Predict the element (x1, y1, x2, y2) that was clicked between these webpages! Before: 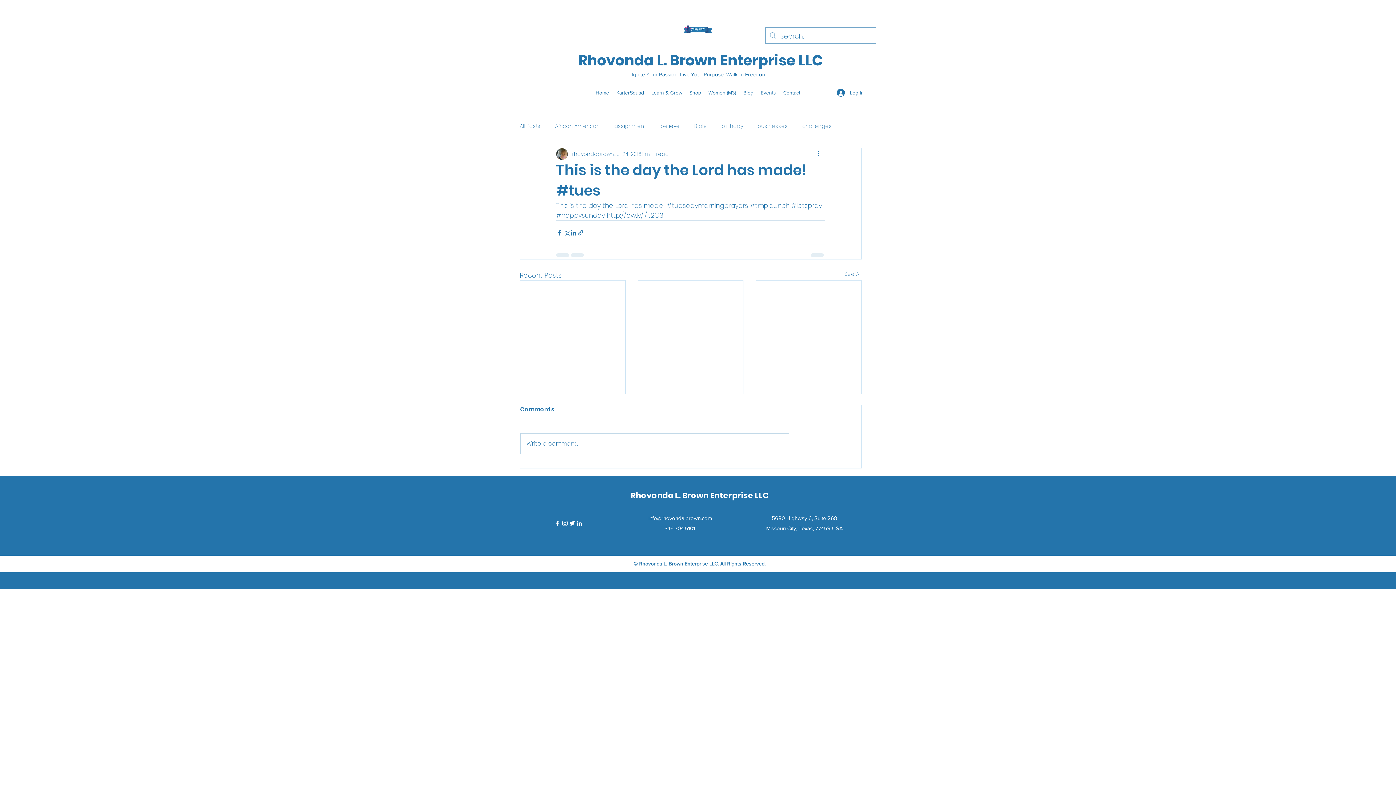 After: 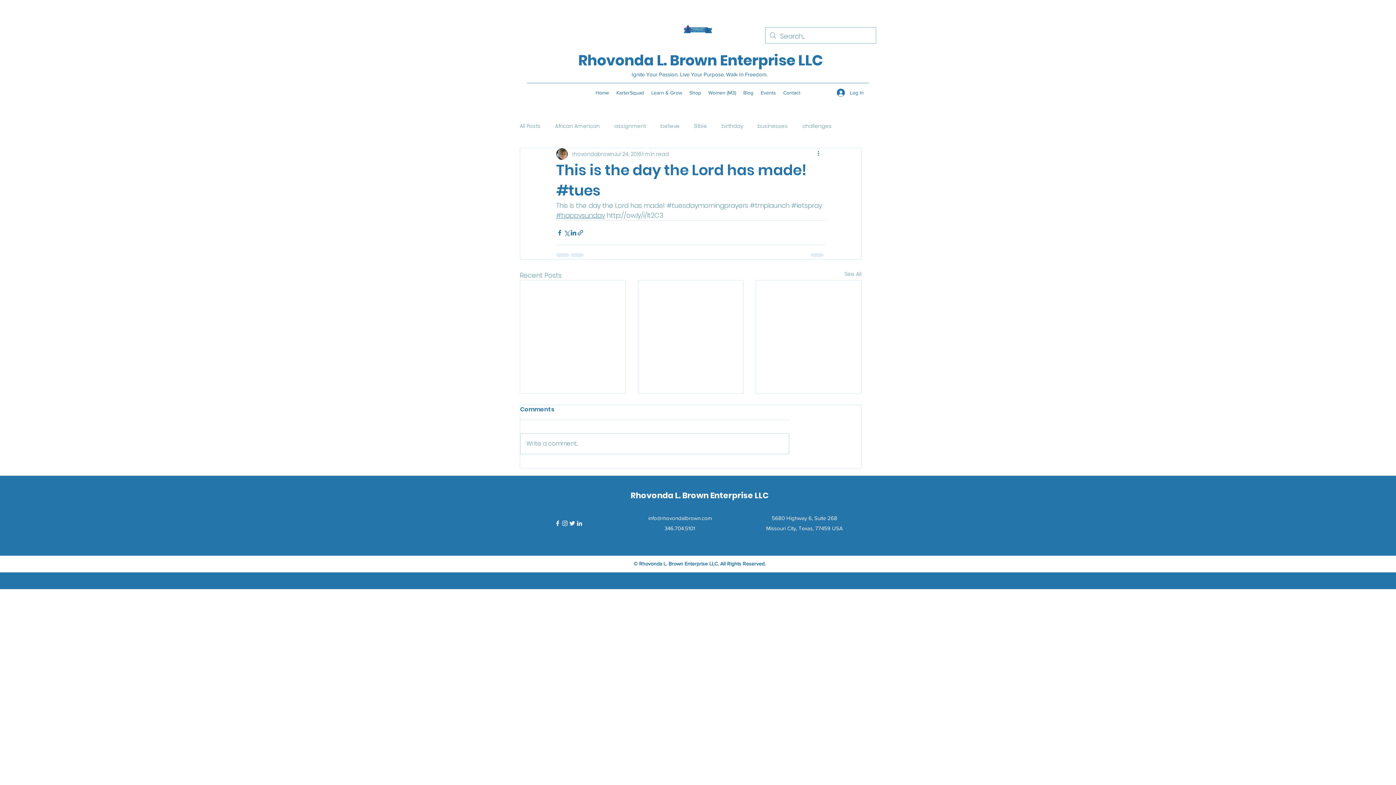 Action: bbox: (556, 210, 605, 220) label: #happysunday